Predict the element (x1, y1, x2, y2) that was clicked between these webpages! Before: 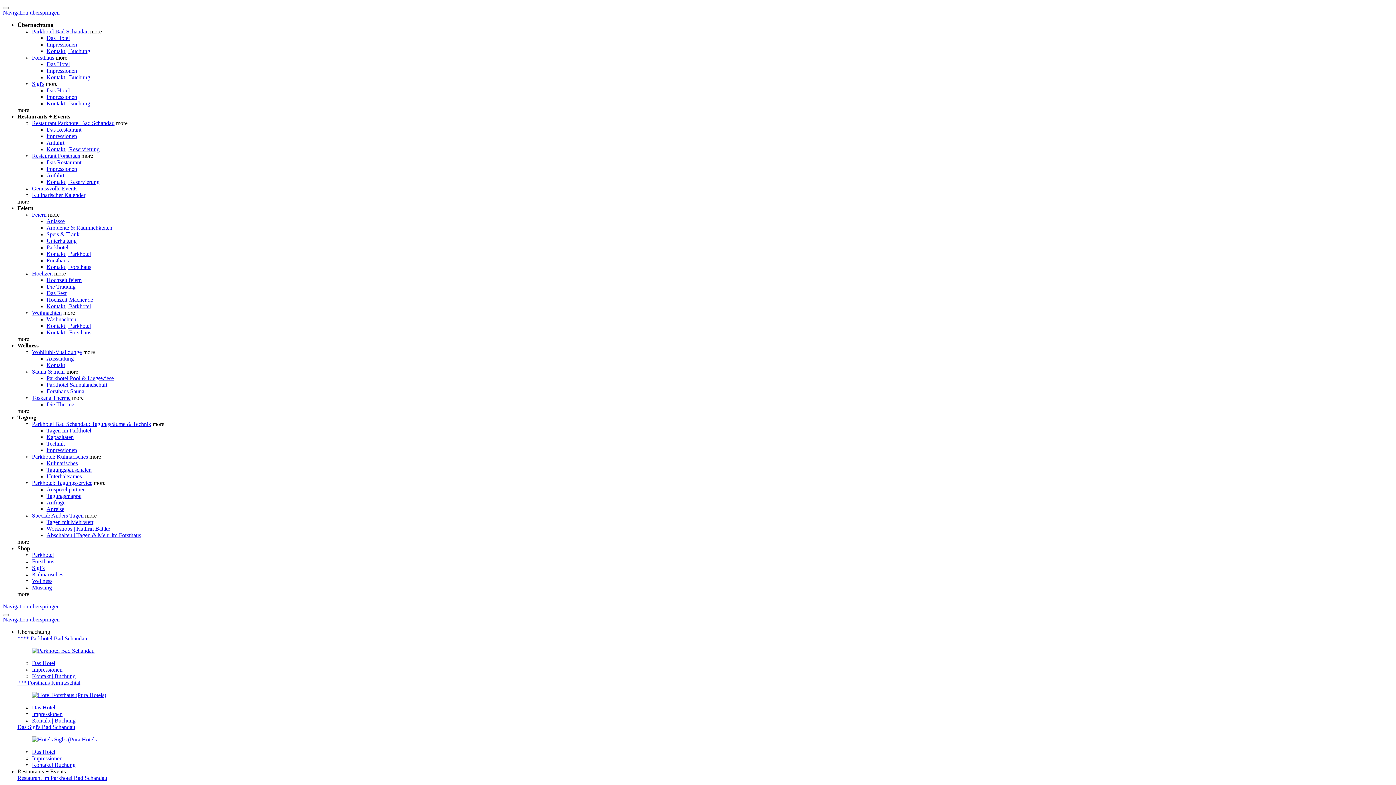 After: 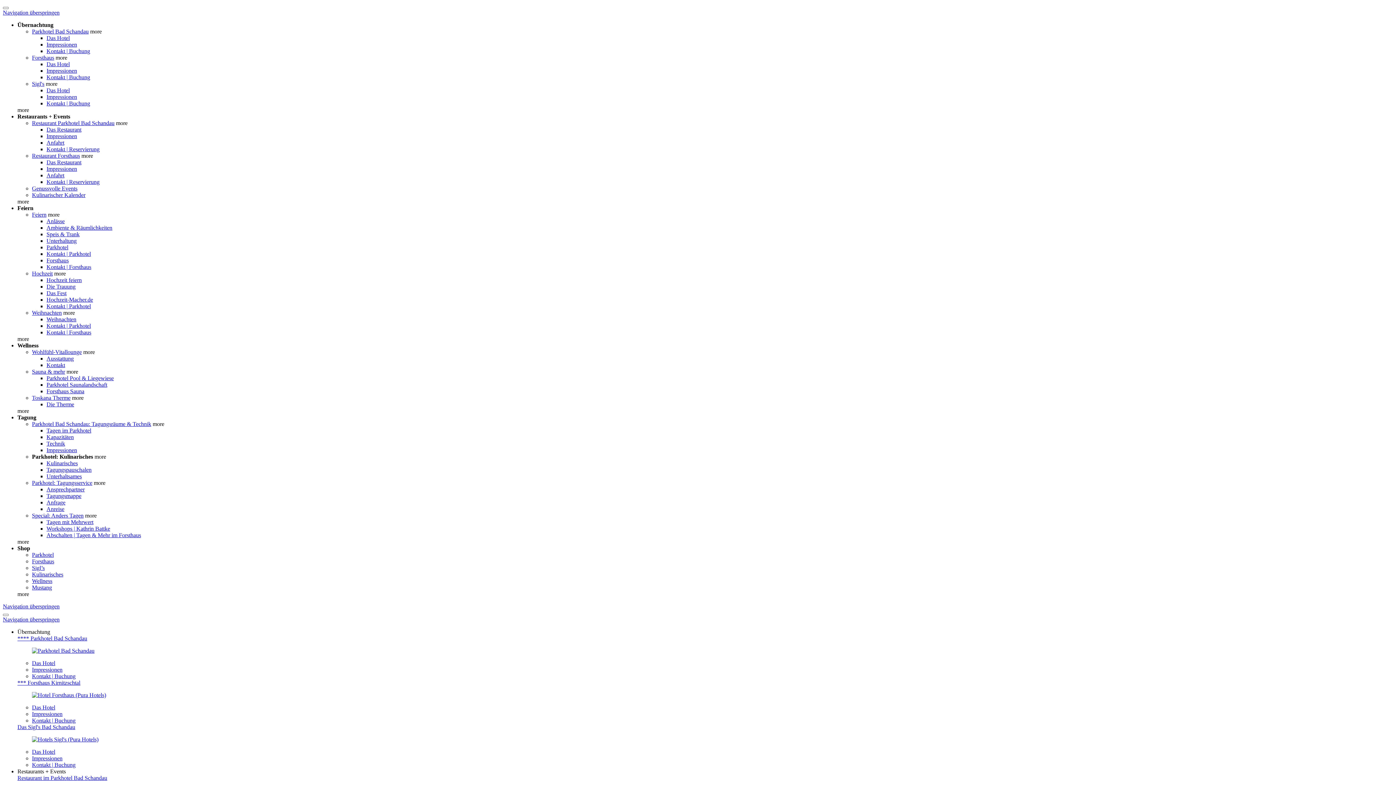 Action: bbox: (32, 453, 88, 460) label: Parkhotel: Kulinarisches